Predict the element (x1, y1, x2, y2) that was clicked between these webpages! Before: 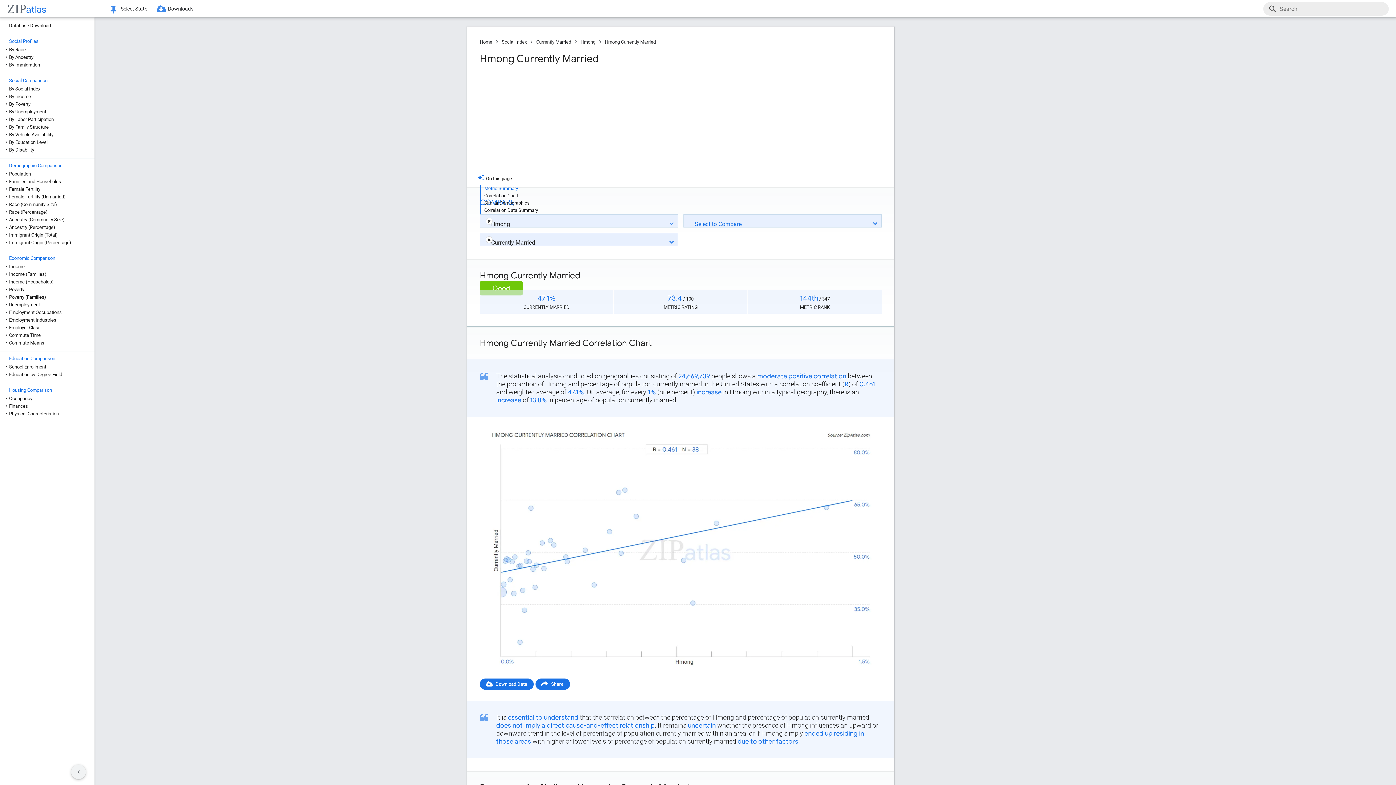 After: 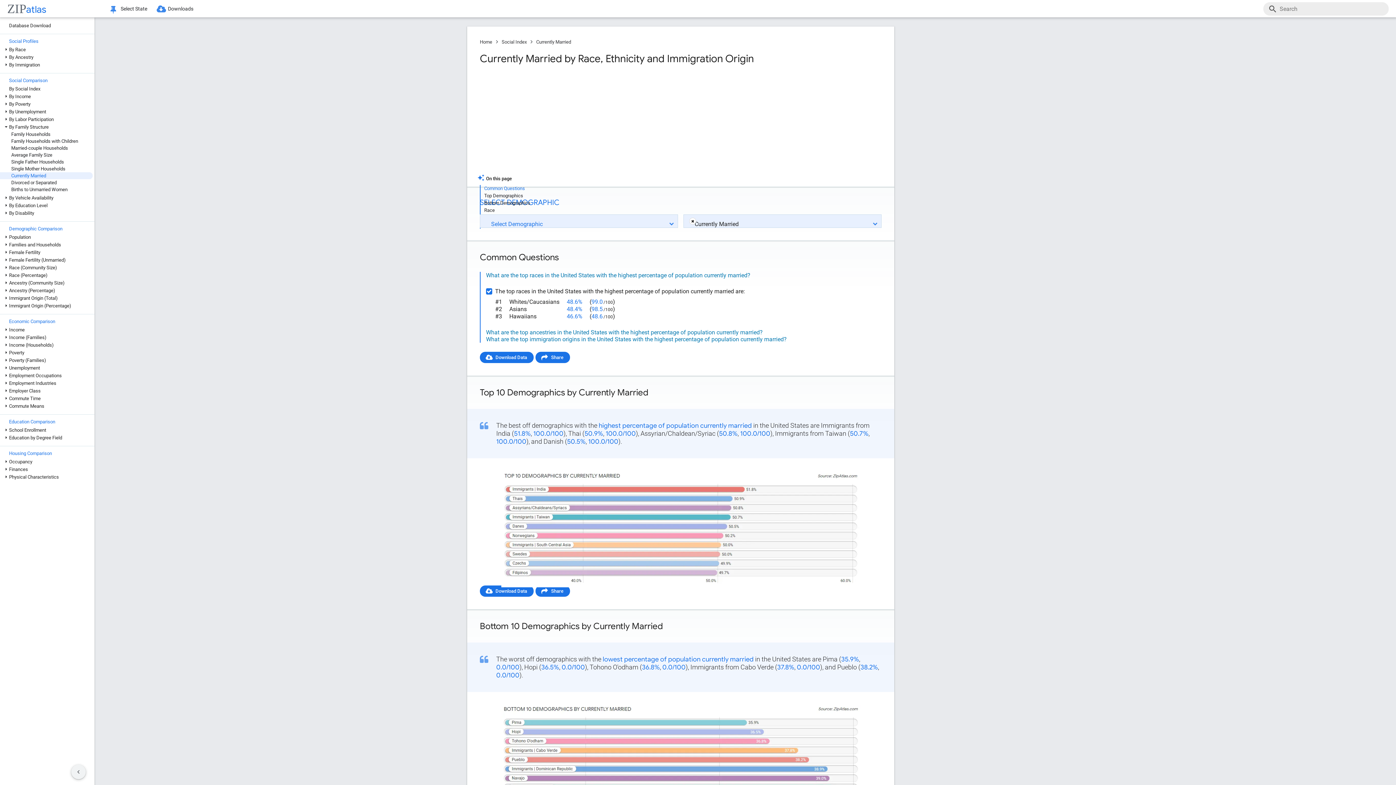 Action: bbox: (536, 39, 571, 44) label: Currently Married